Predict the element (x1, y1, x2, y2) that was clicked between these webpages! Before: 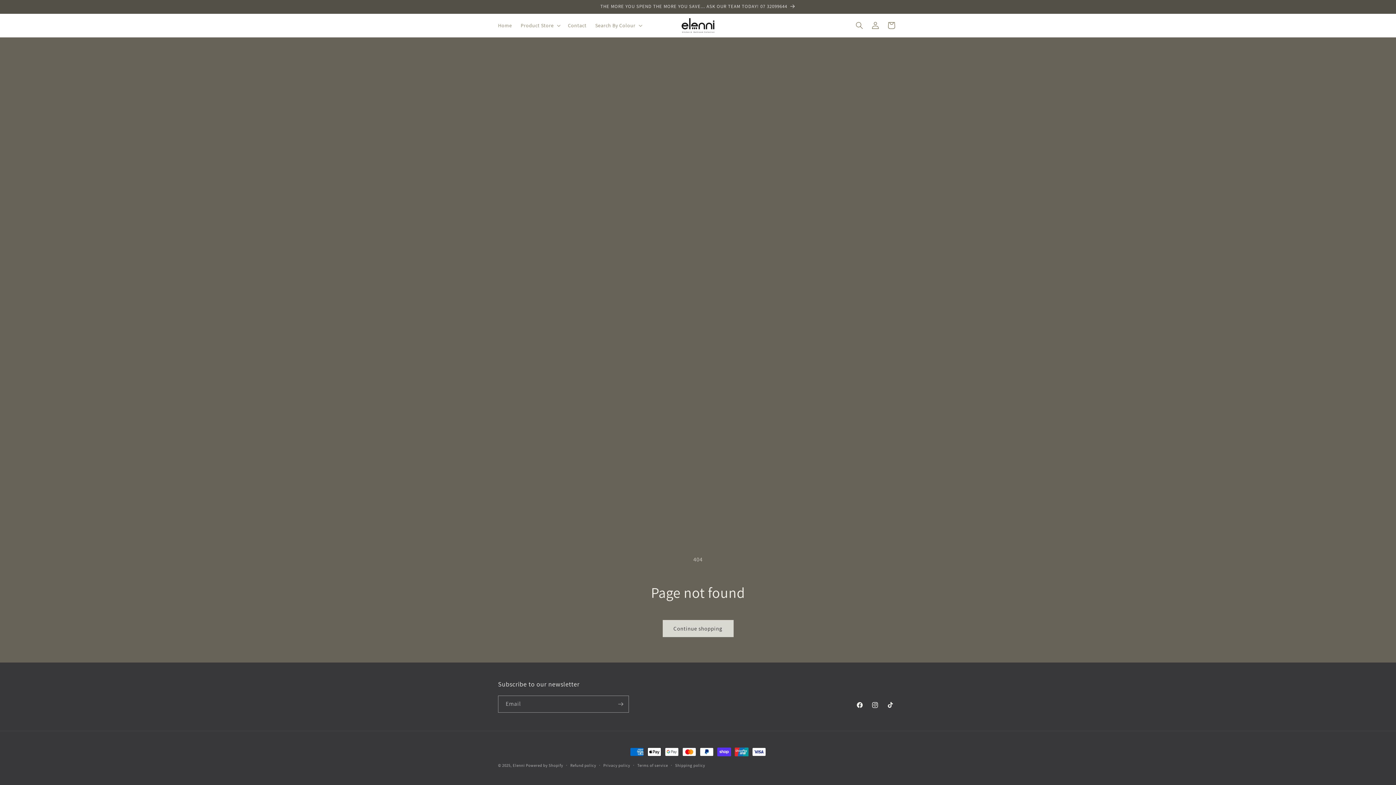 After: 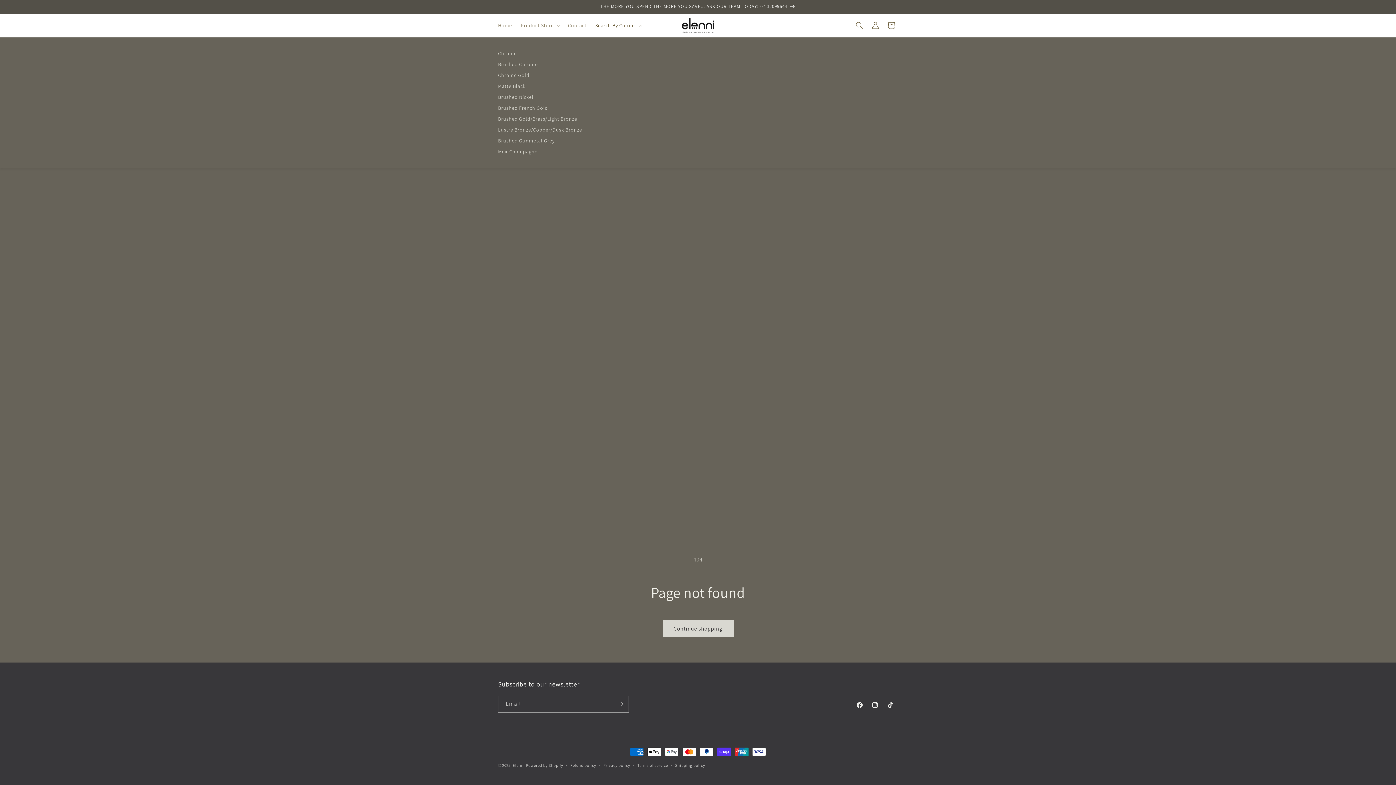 Action: label: Search By Colour bbox: (591, 17, 645, 33)